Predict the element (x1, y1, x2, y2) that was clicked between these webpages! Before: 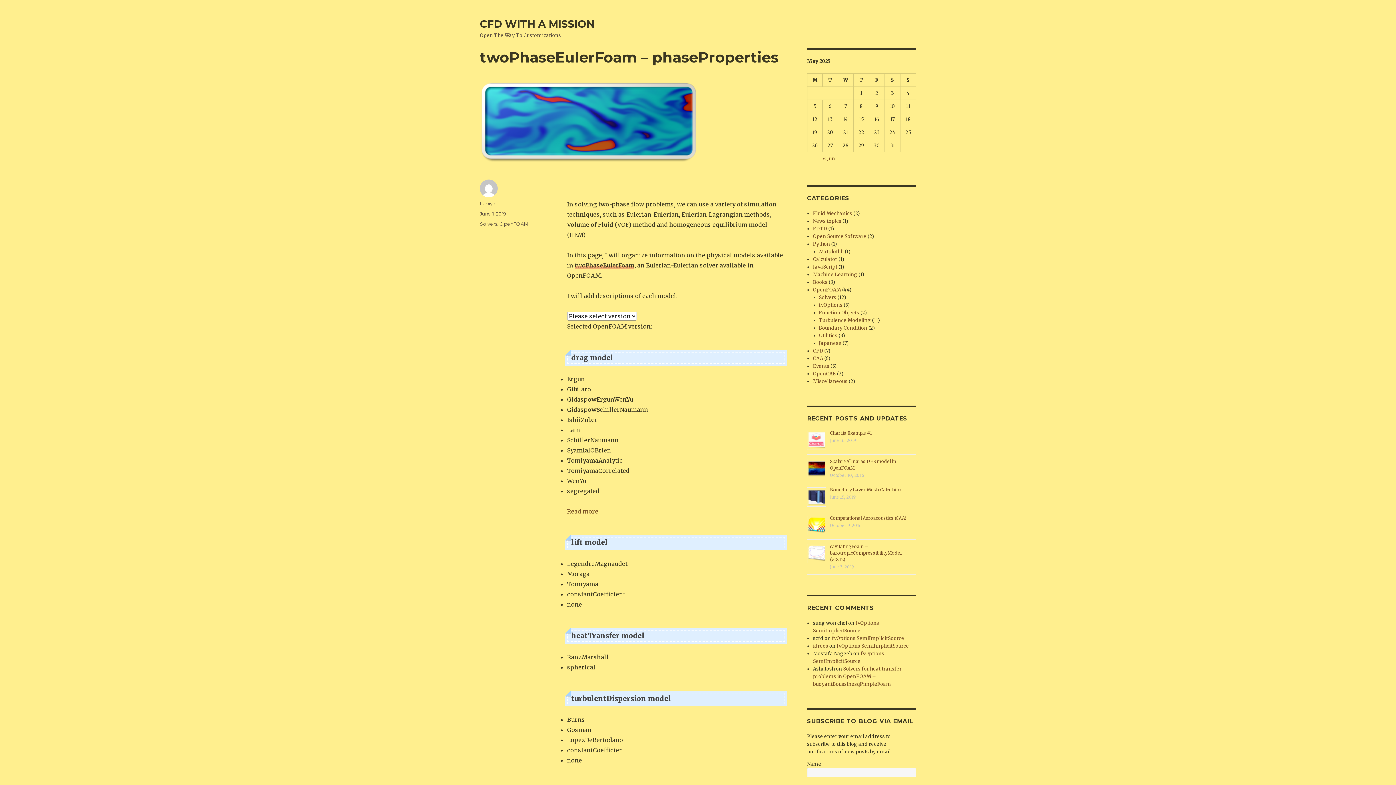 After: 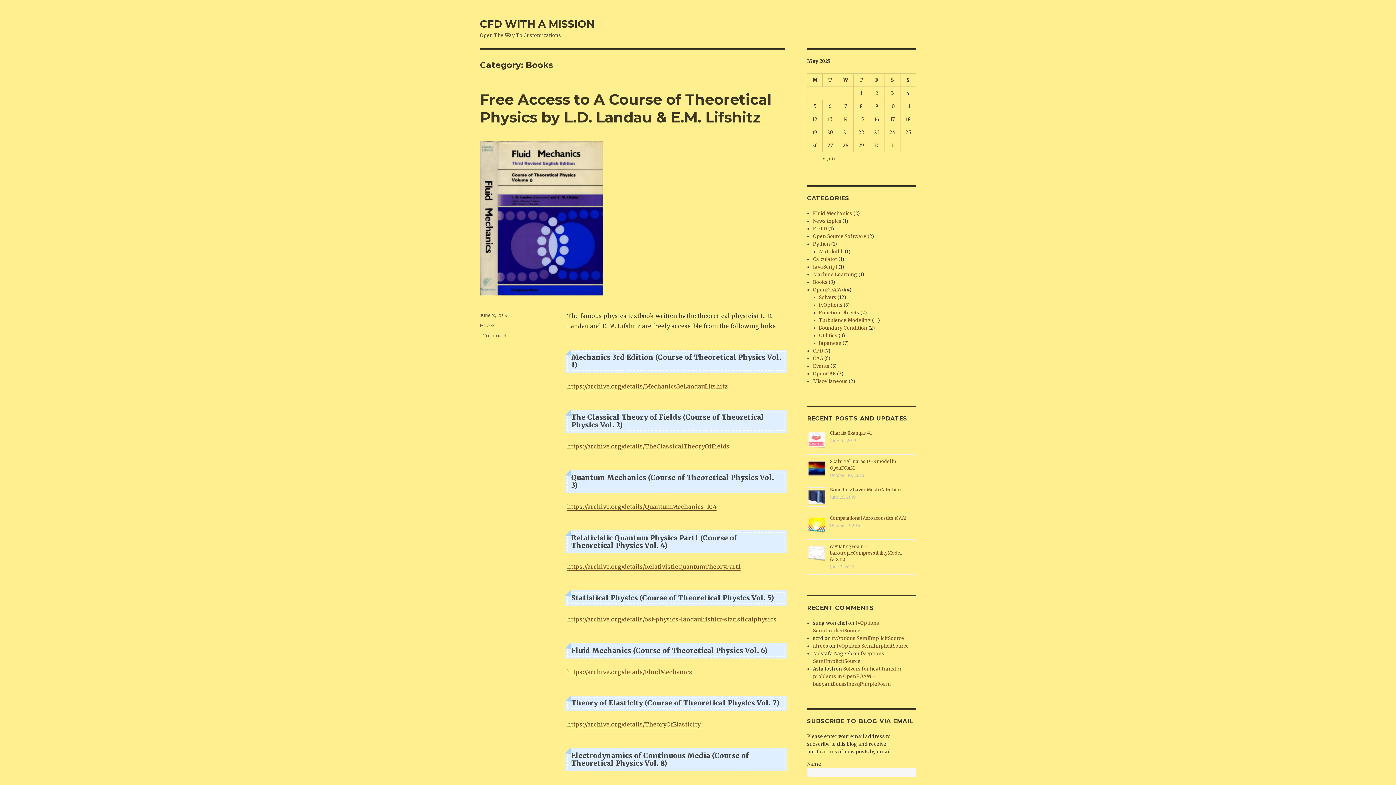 Action: label: Books bbox: (813, 279, 827, 285)